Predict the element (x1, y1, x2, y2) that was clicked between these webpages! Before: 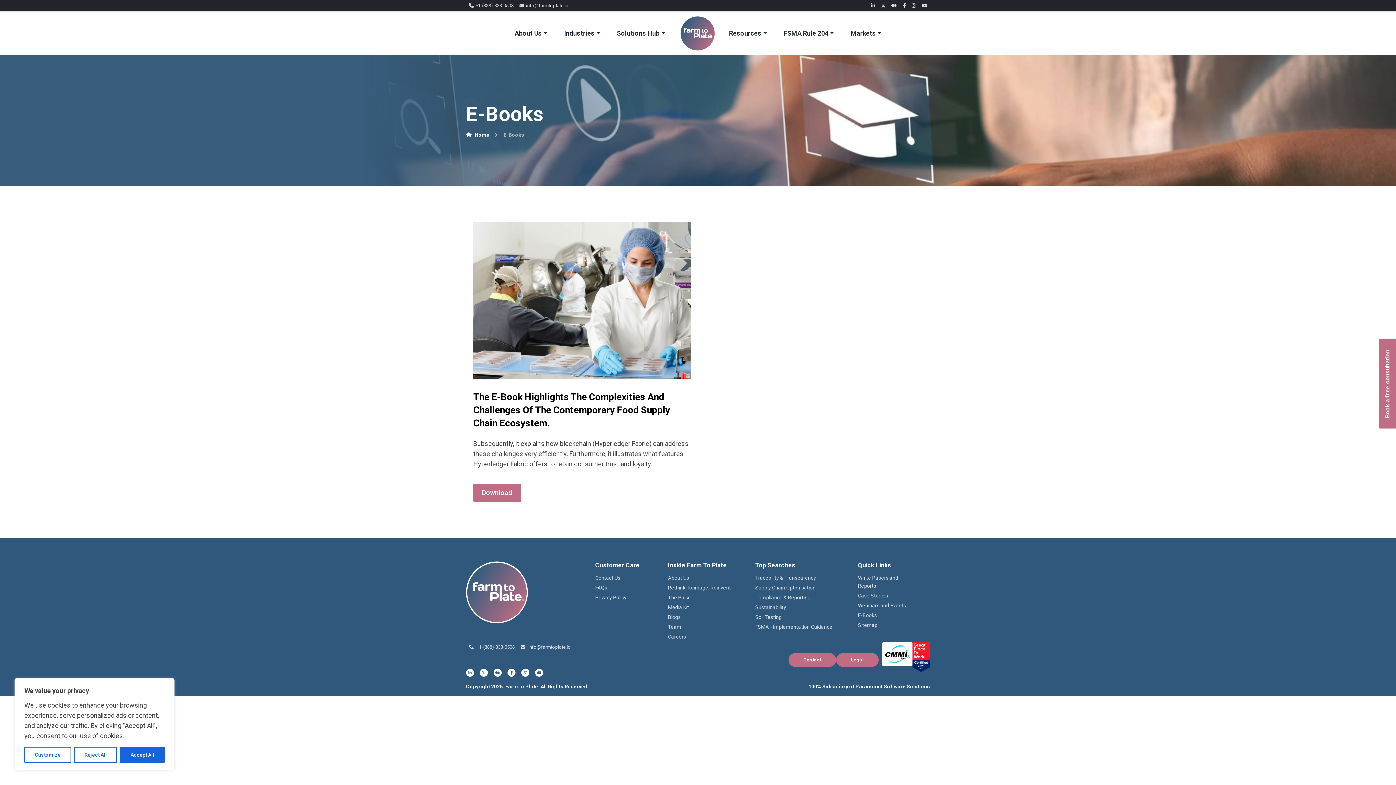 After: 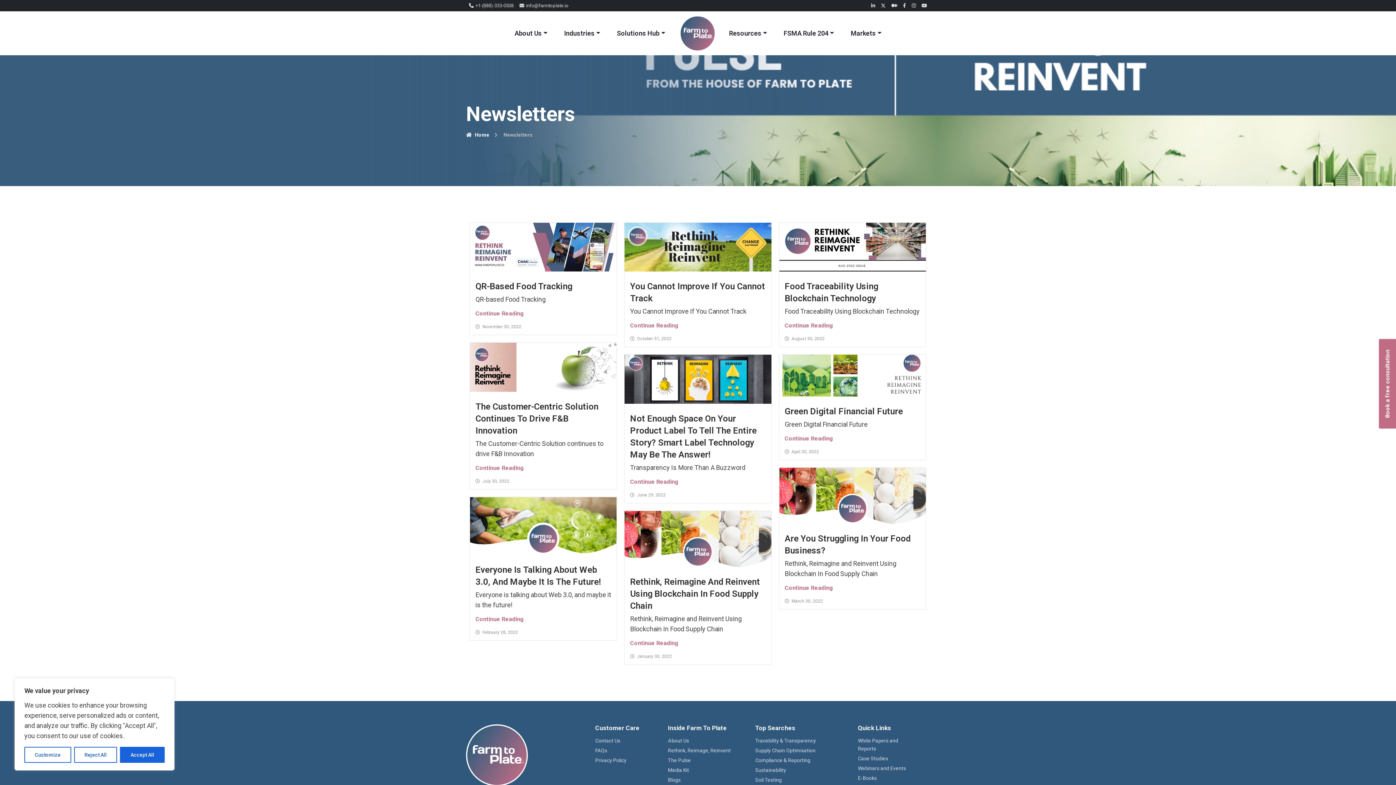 Action: label: Rethink, Reimage, Reinvent bbox: (668, 585, 731, 590)